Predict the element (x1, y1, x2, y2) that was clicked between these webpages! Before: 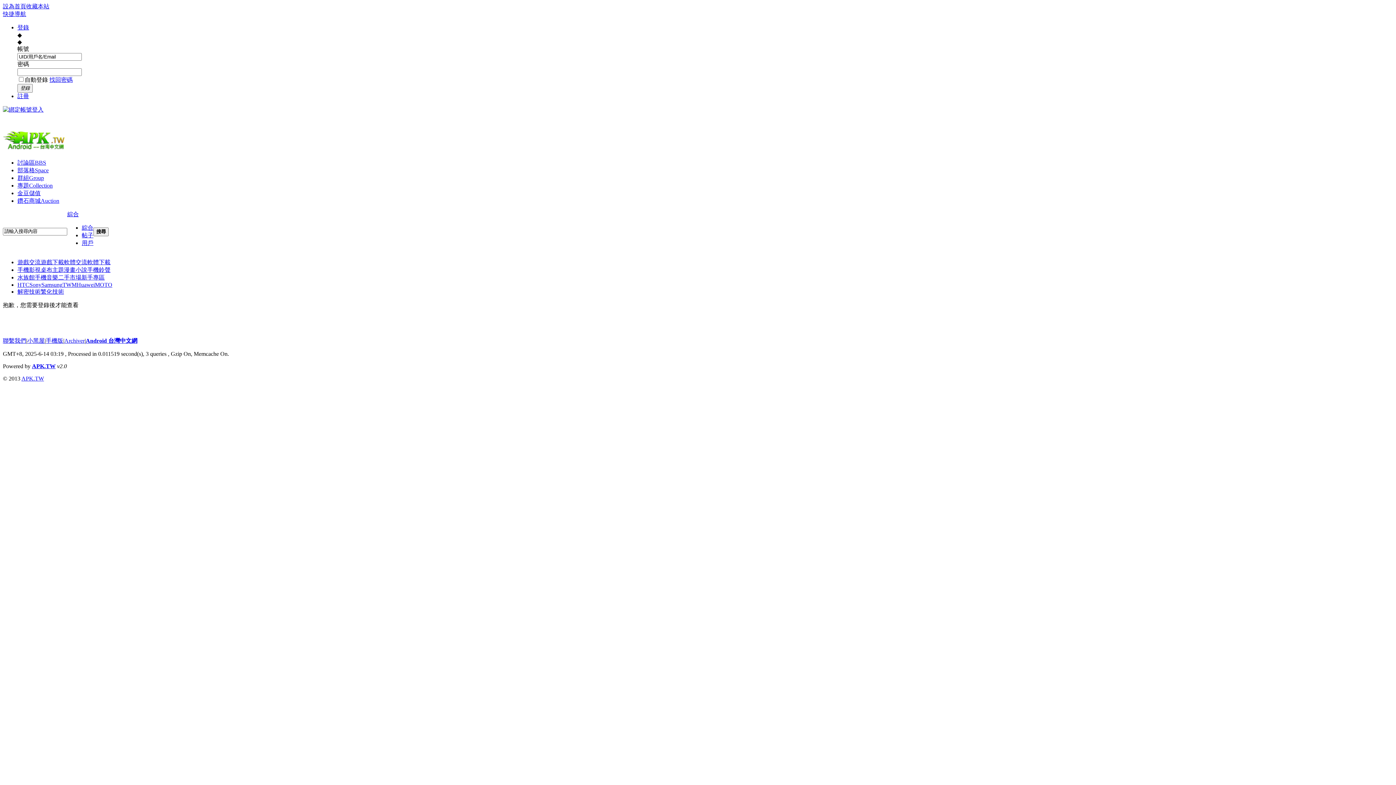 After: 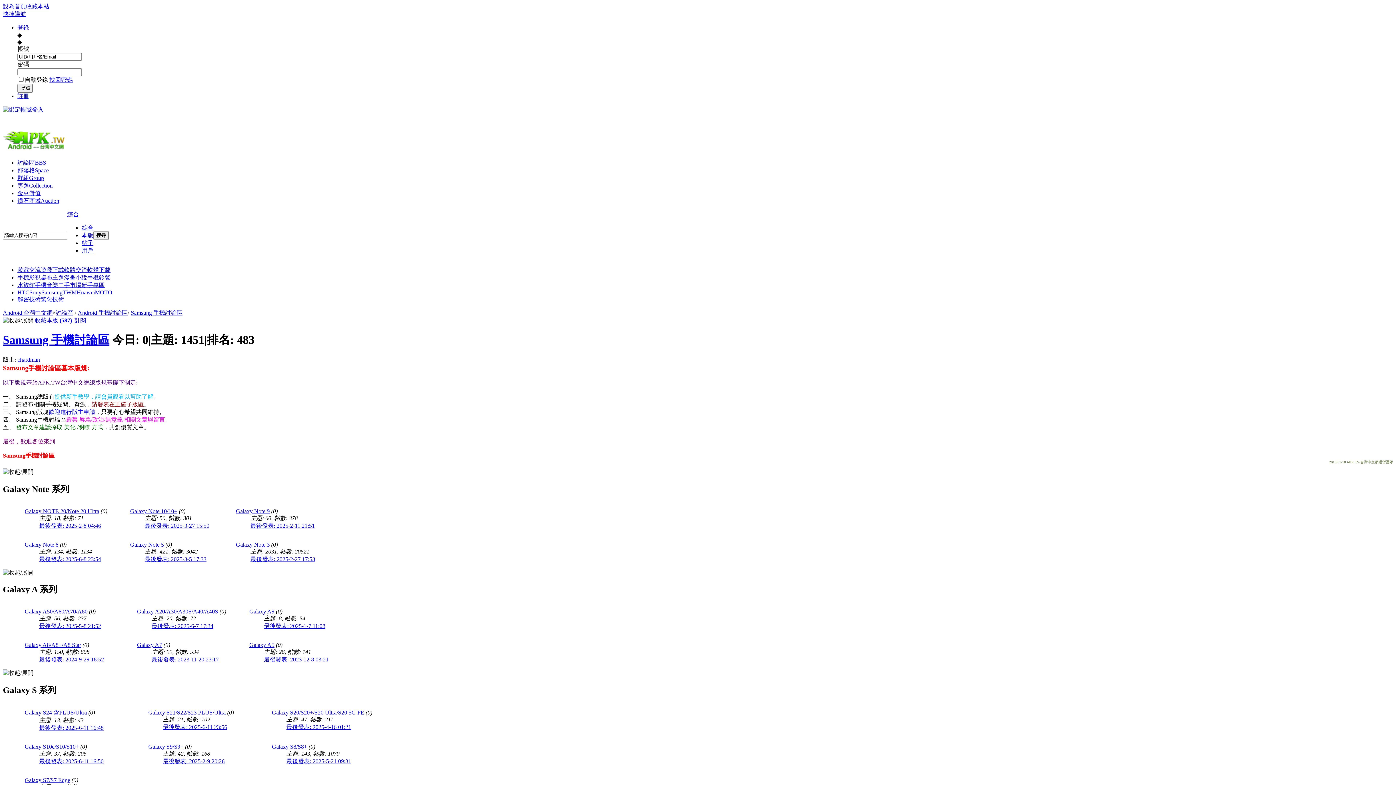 Action: bbox: (41, 281, 62, 287) label: Samsung